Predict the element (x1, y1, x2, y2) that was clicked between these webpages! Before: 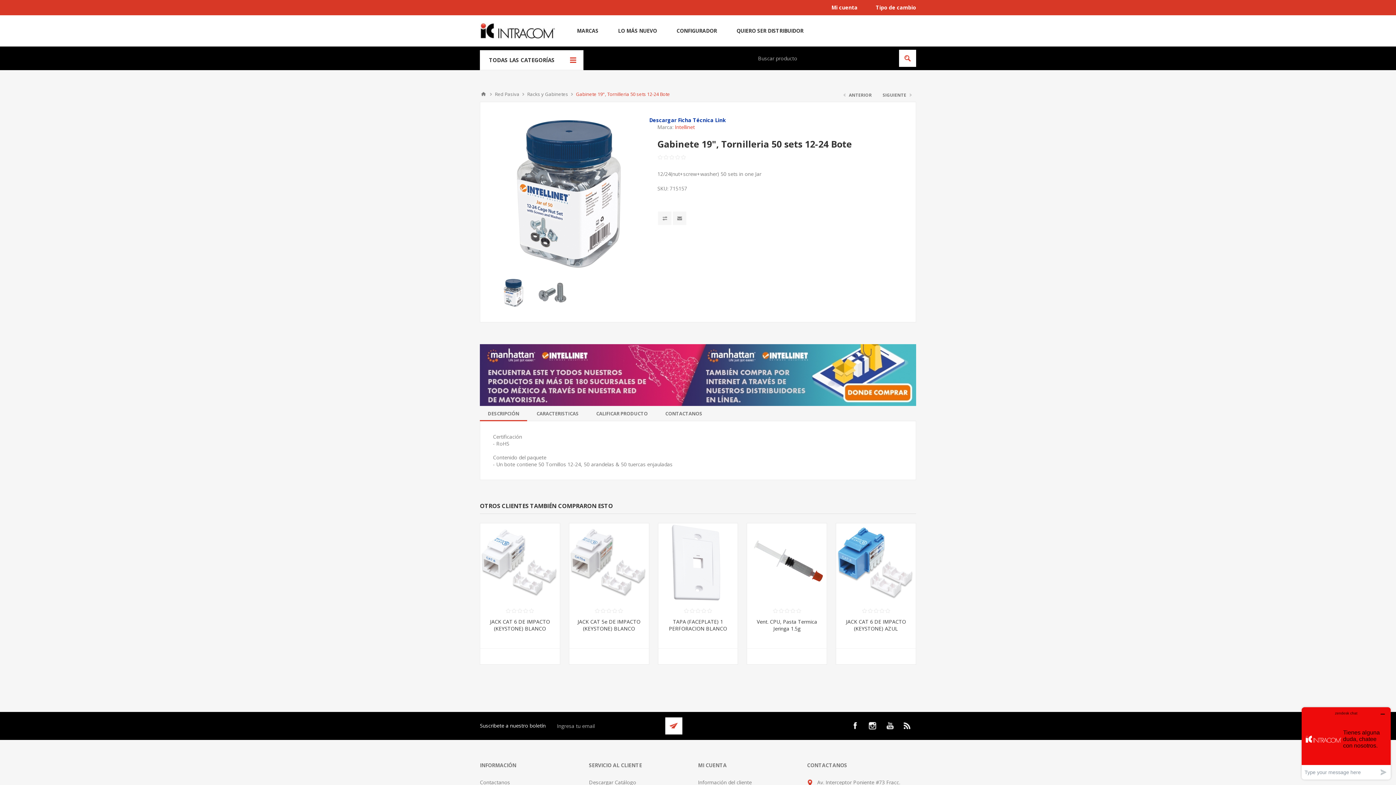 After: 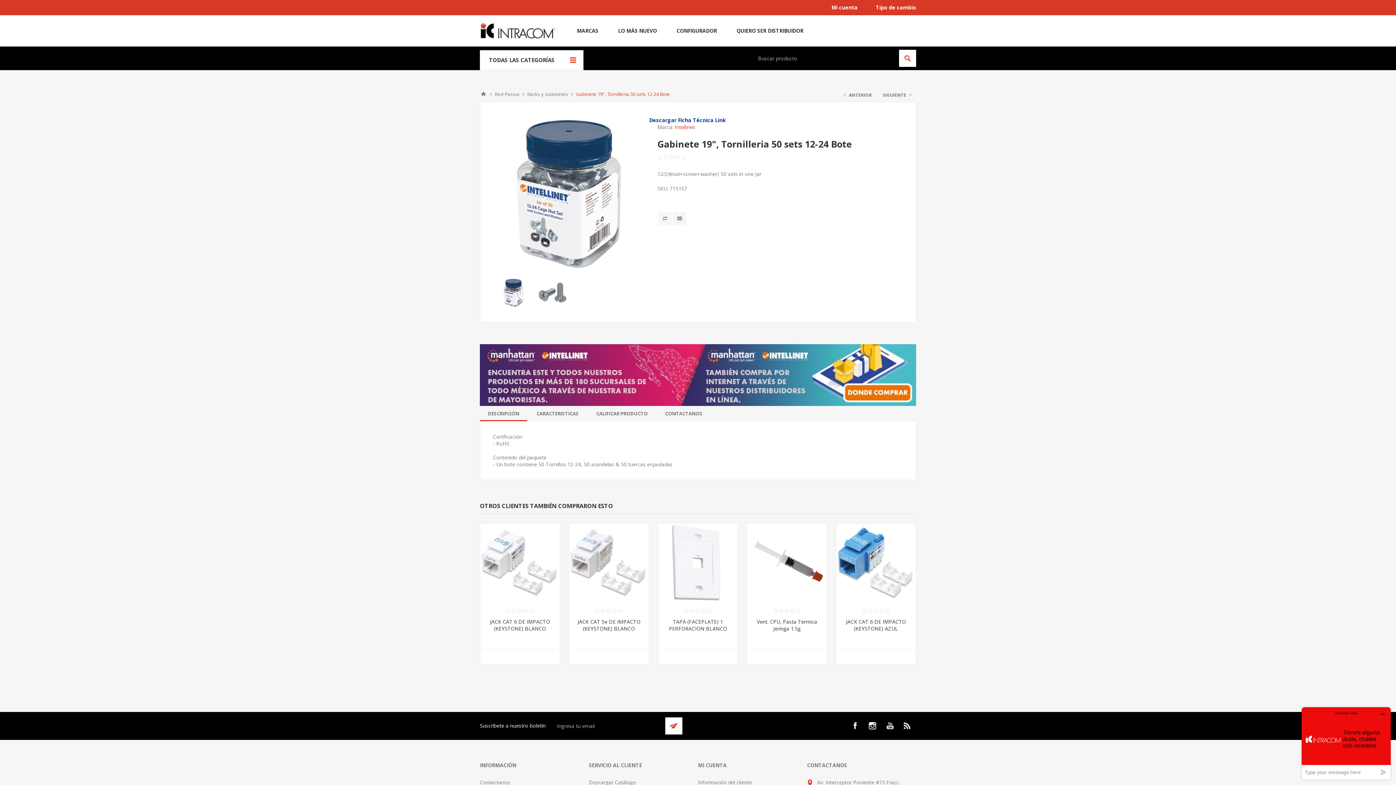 Action: bbox: (849, 720, 861, 731)